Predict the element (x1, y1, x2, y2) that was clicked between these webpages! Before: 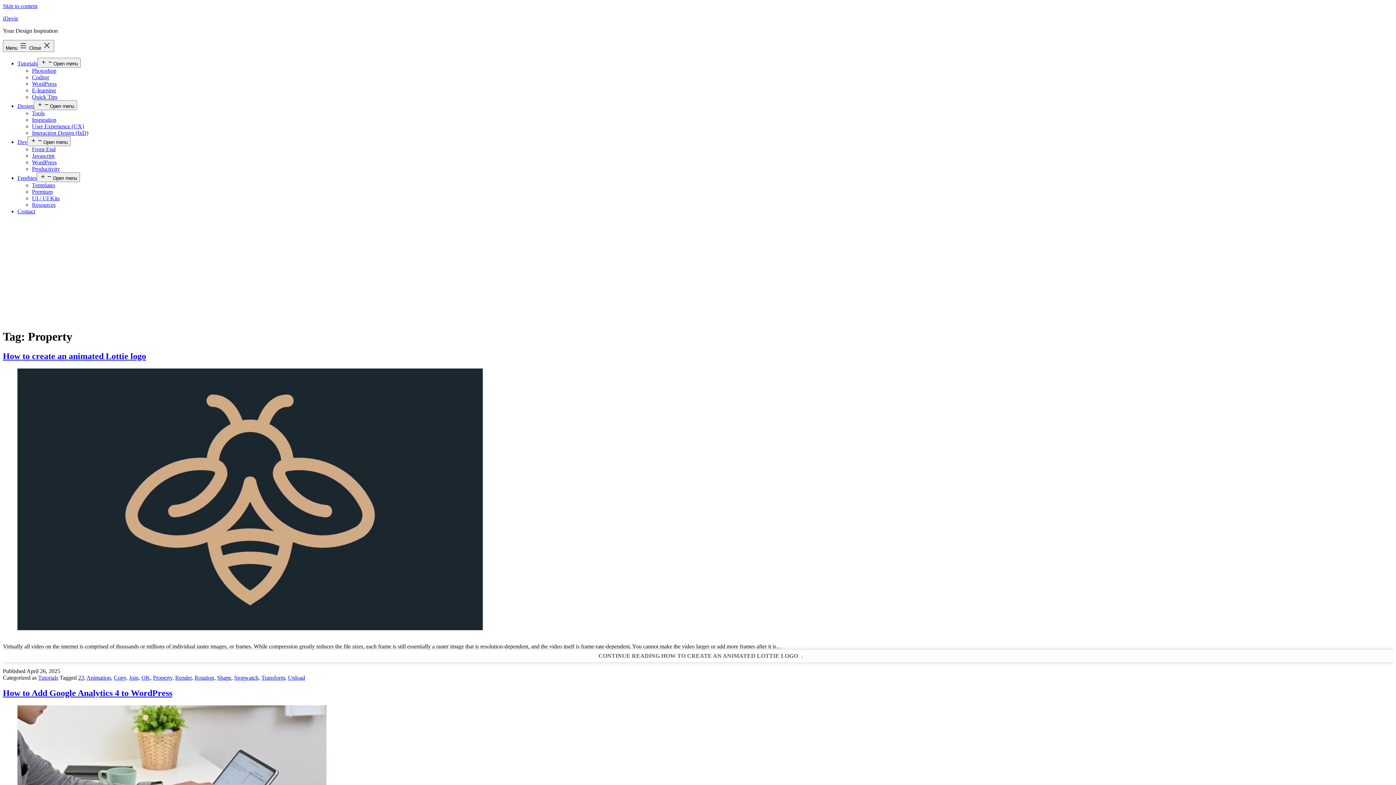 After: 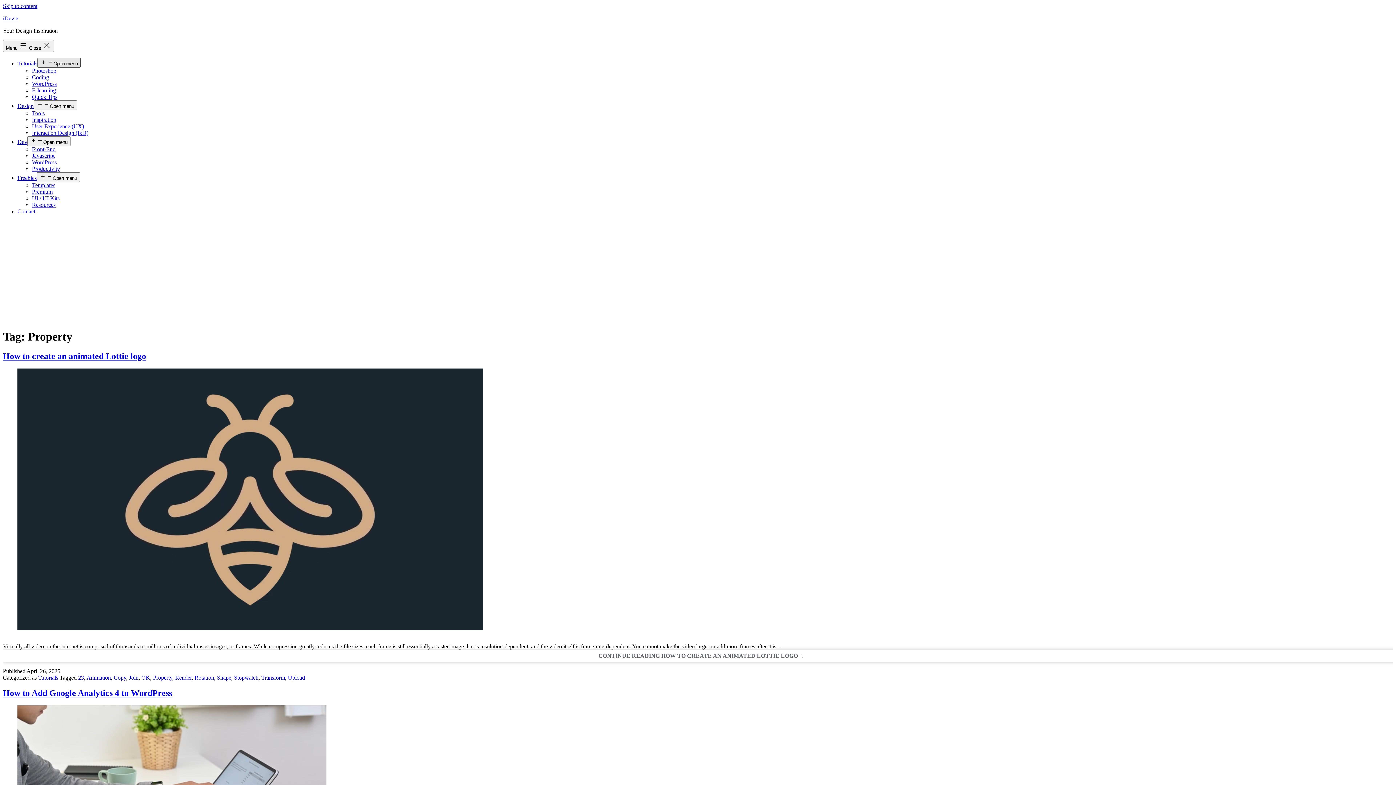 Action: bbox: (37, 57, 80, 67) label: Open menu